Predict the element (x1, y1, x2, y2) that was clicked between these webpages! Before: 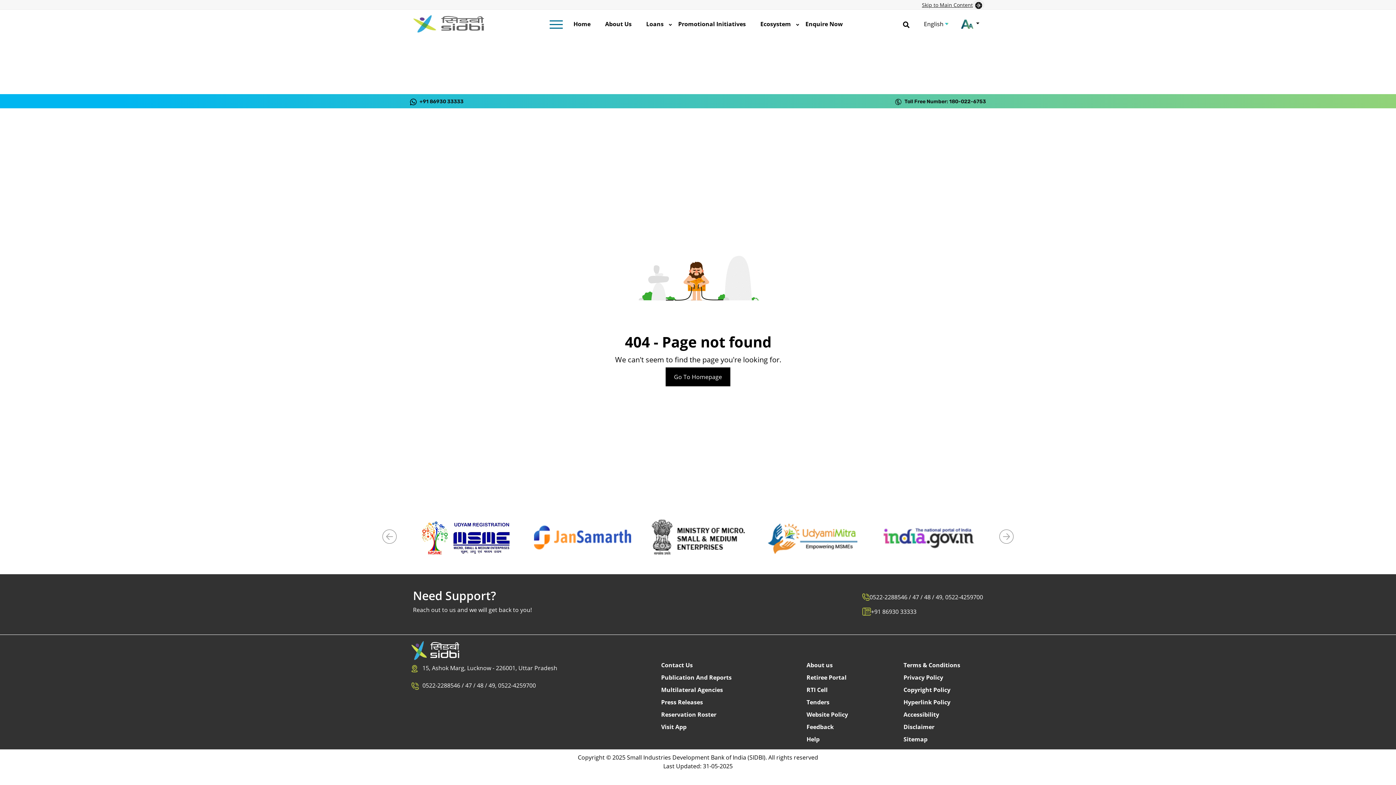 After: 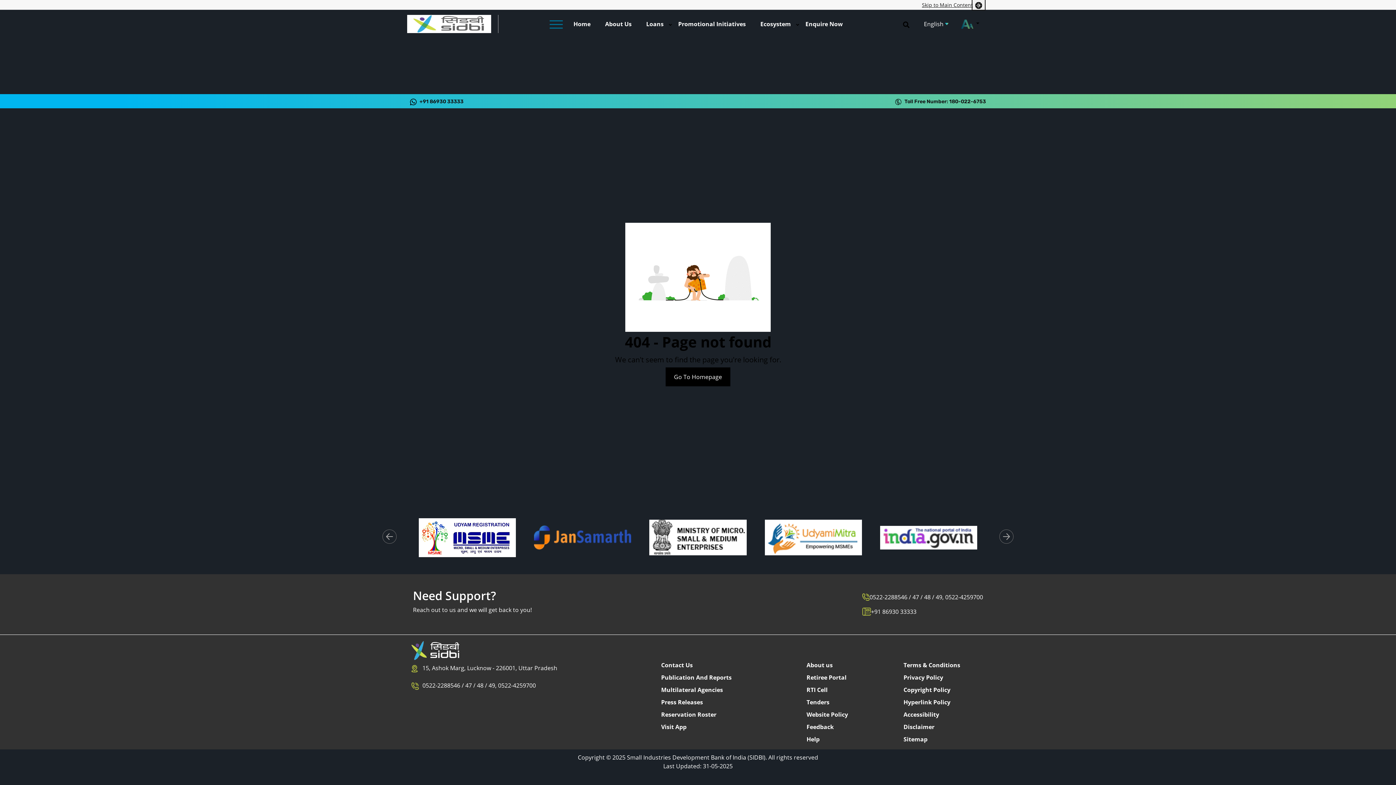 Action: bbox: (973, 0, 984, 9)